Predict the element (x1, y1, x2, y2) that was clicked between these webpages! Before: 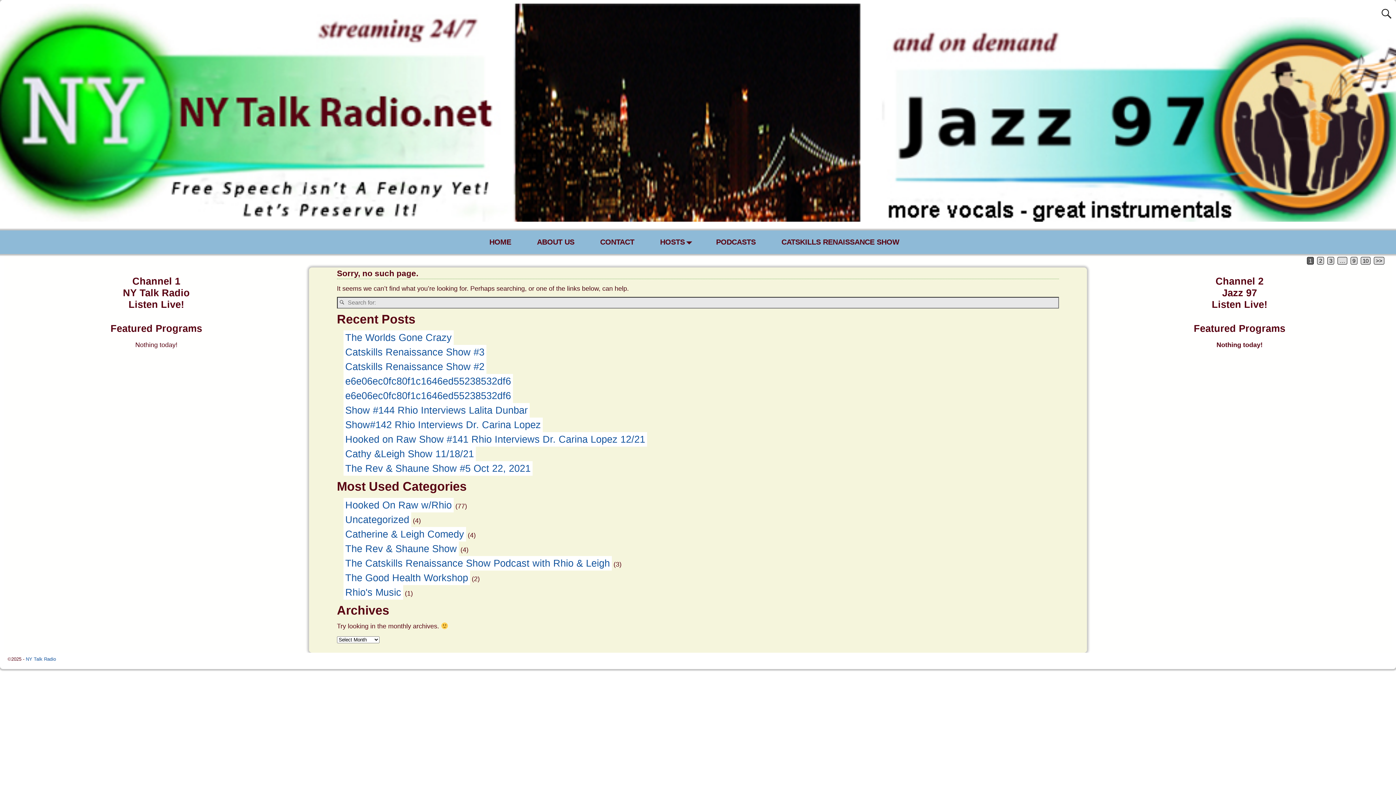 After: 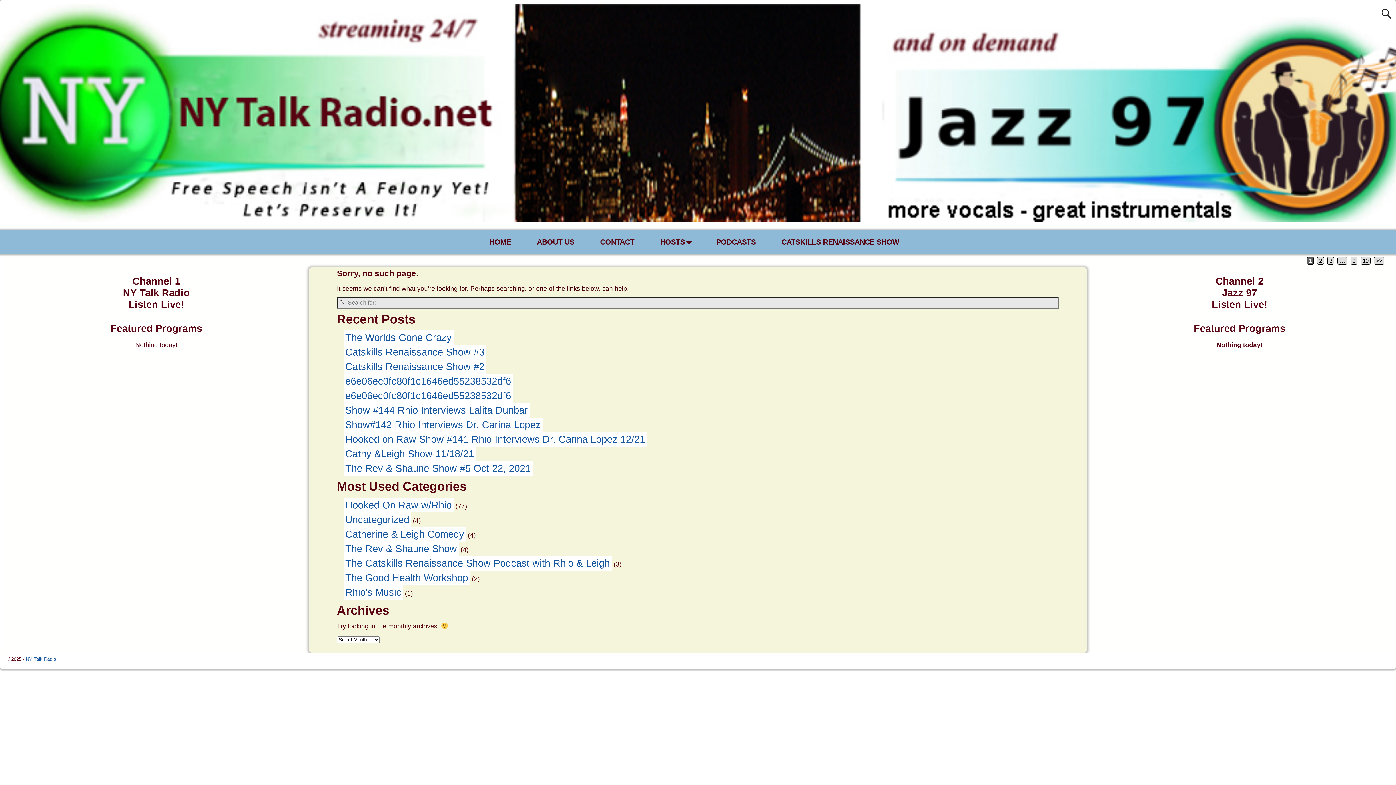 Action: label: 9 bbox: (1350, 256, 1357, 264)